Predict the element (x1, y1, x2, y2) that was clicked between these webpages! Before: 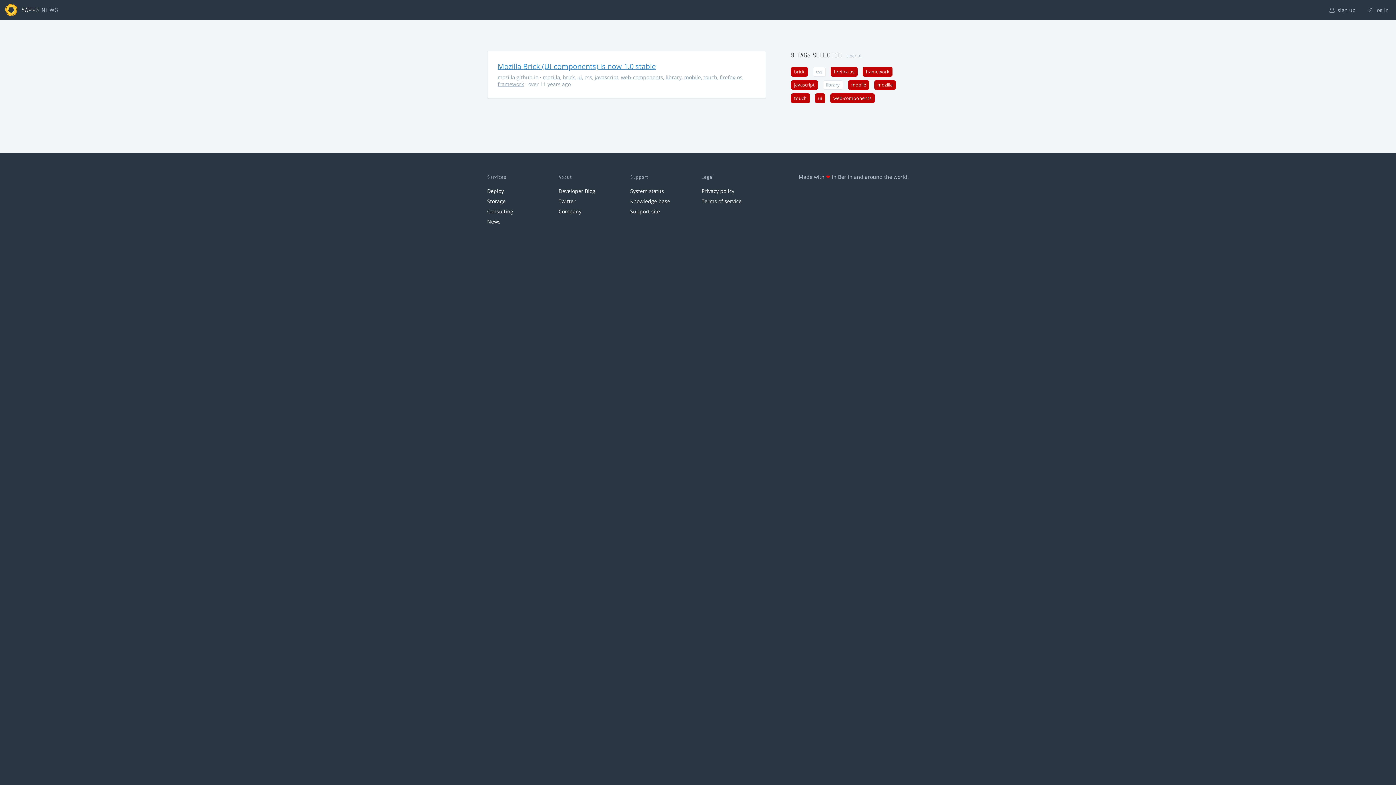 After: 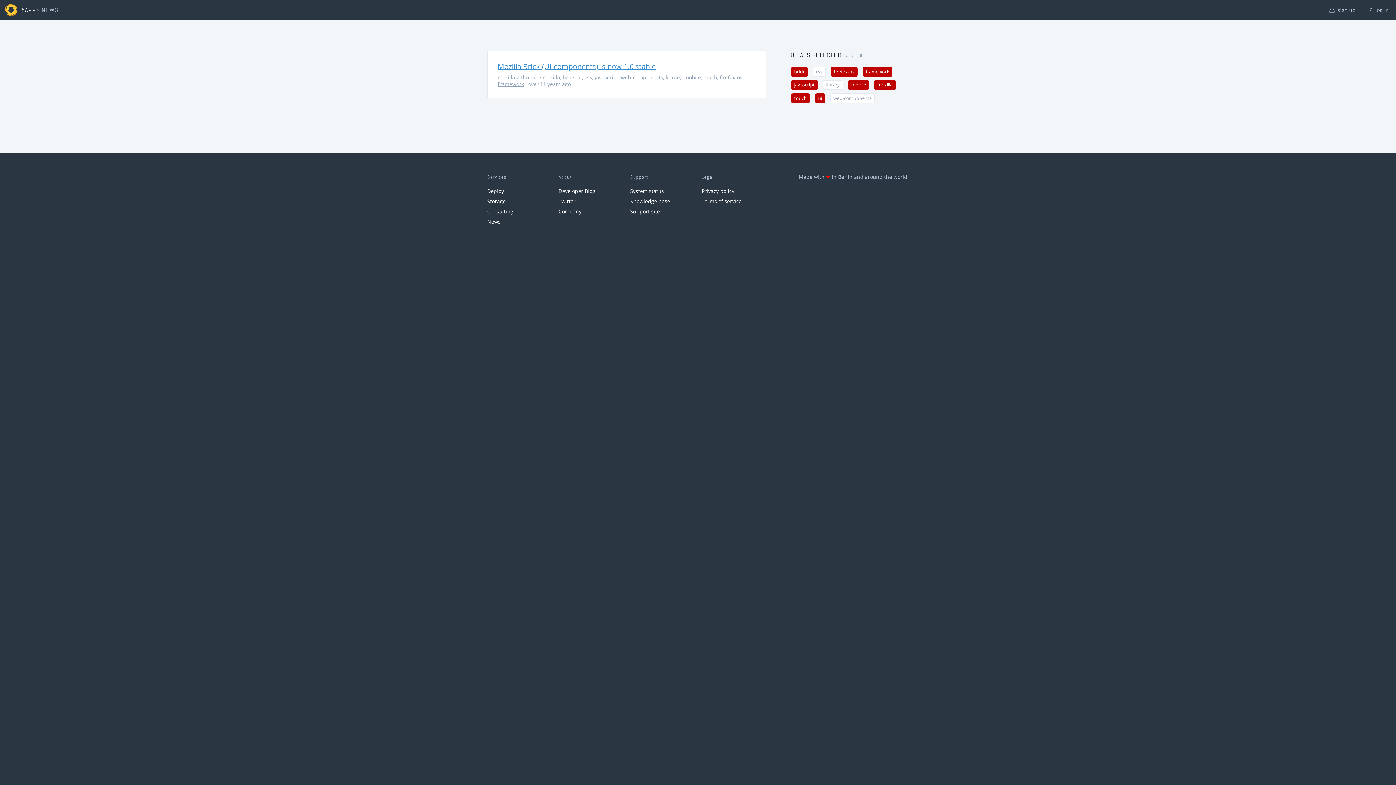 Action: label: web-components bbox: (830, 93, 874, 103)